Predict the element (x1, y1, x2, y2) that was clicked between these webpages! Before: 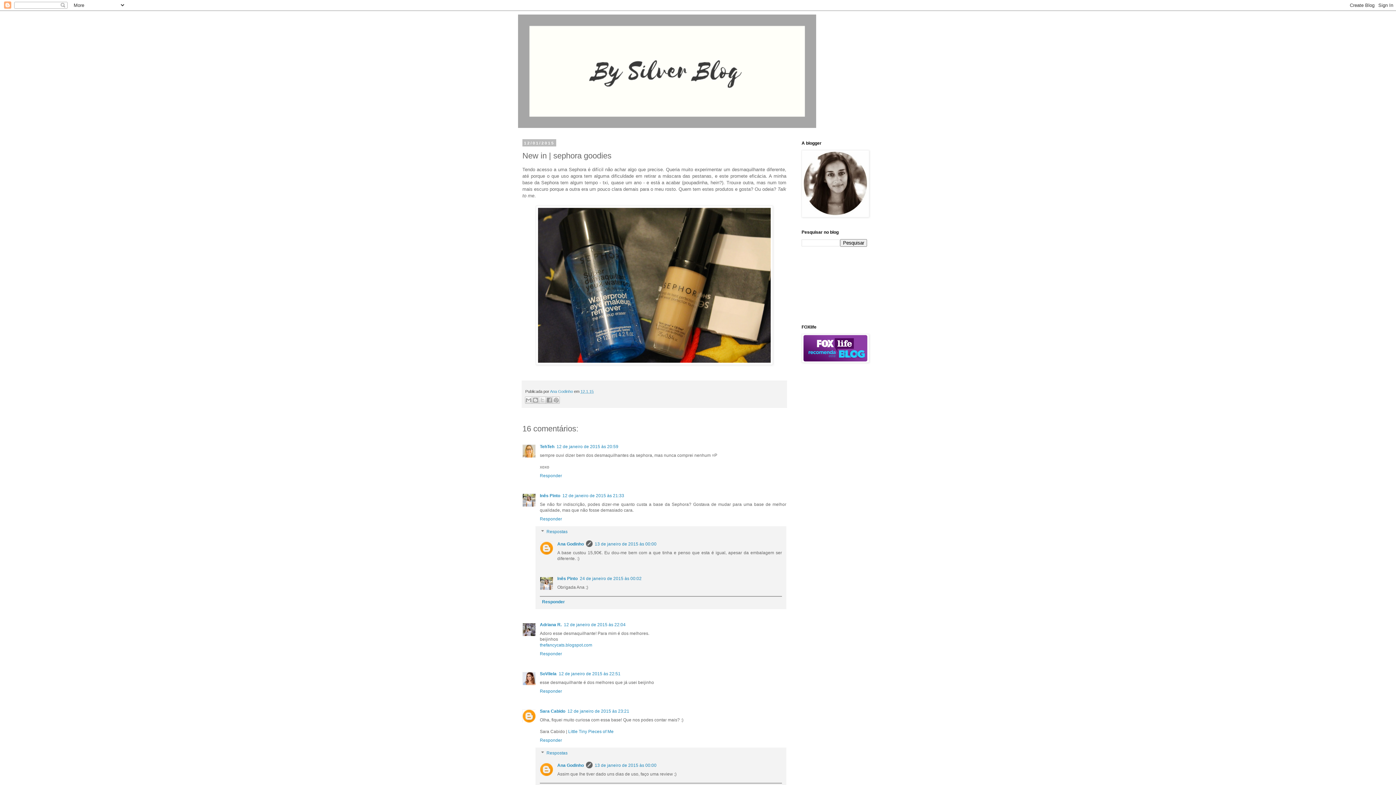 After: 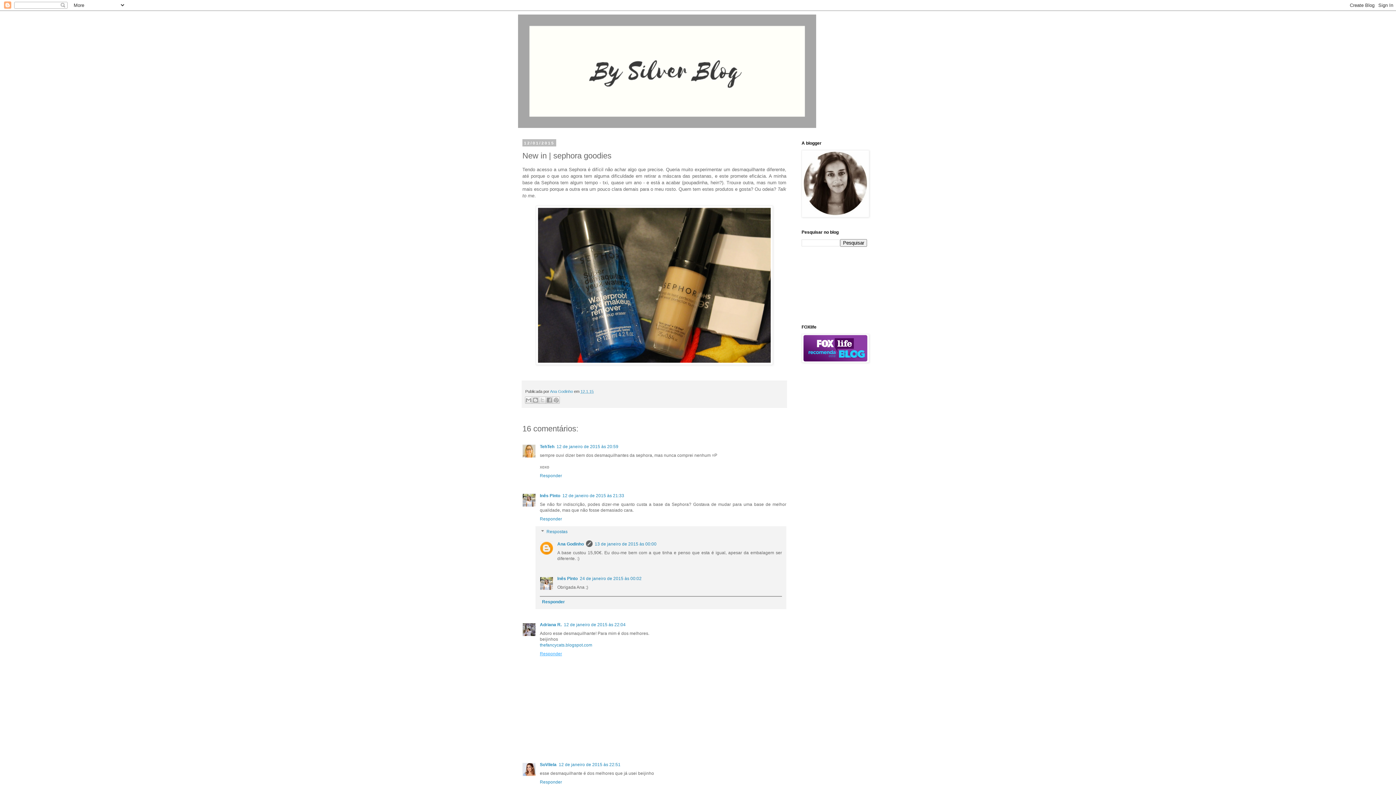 Action: bbox: (540, 649, 564, 656) label: Responder